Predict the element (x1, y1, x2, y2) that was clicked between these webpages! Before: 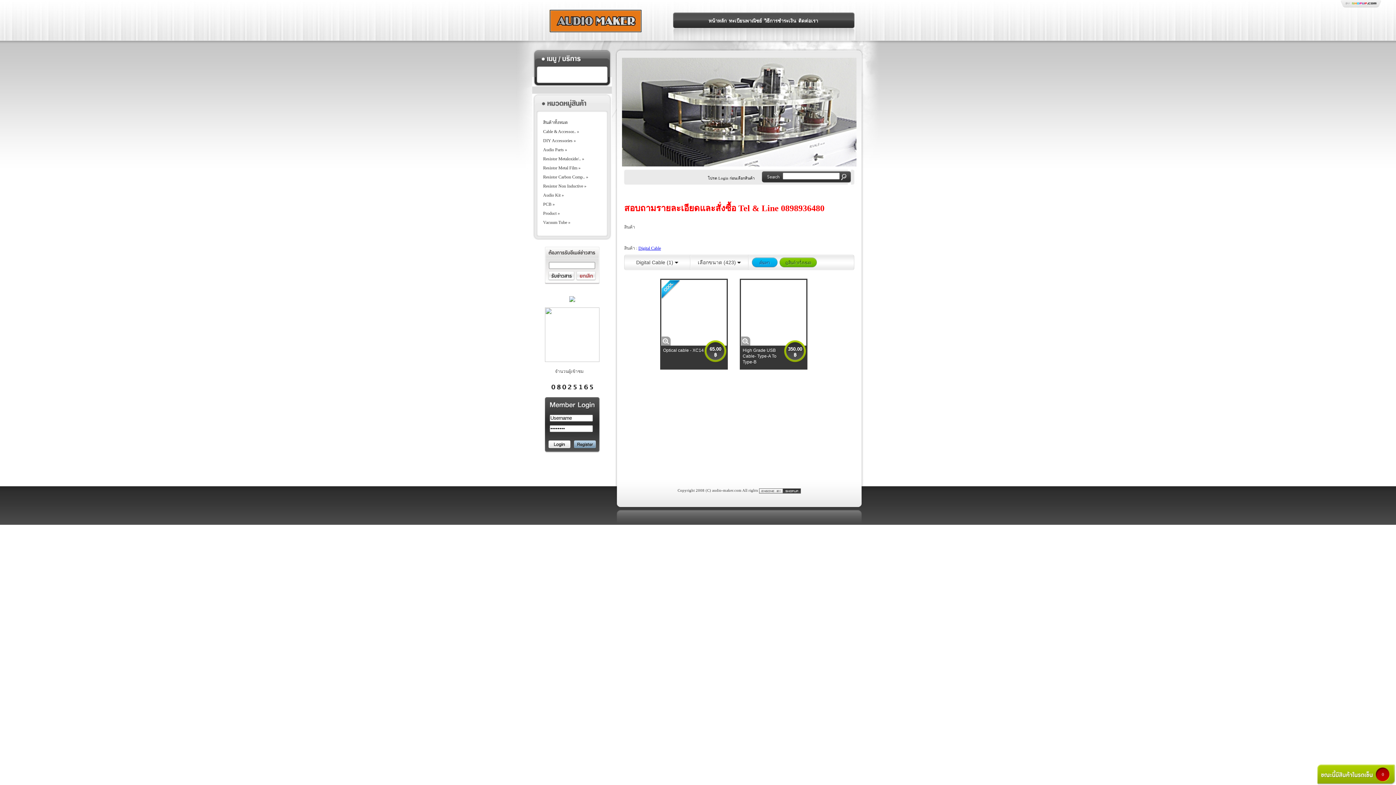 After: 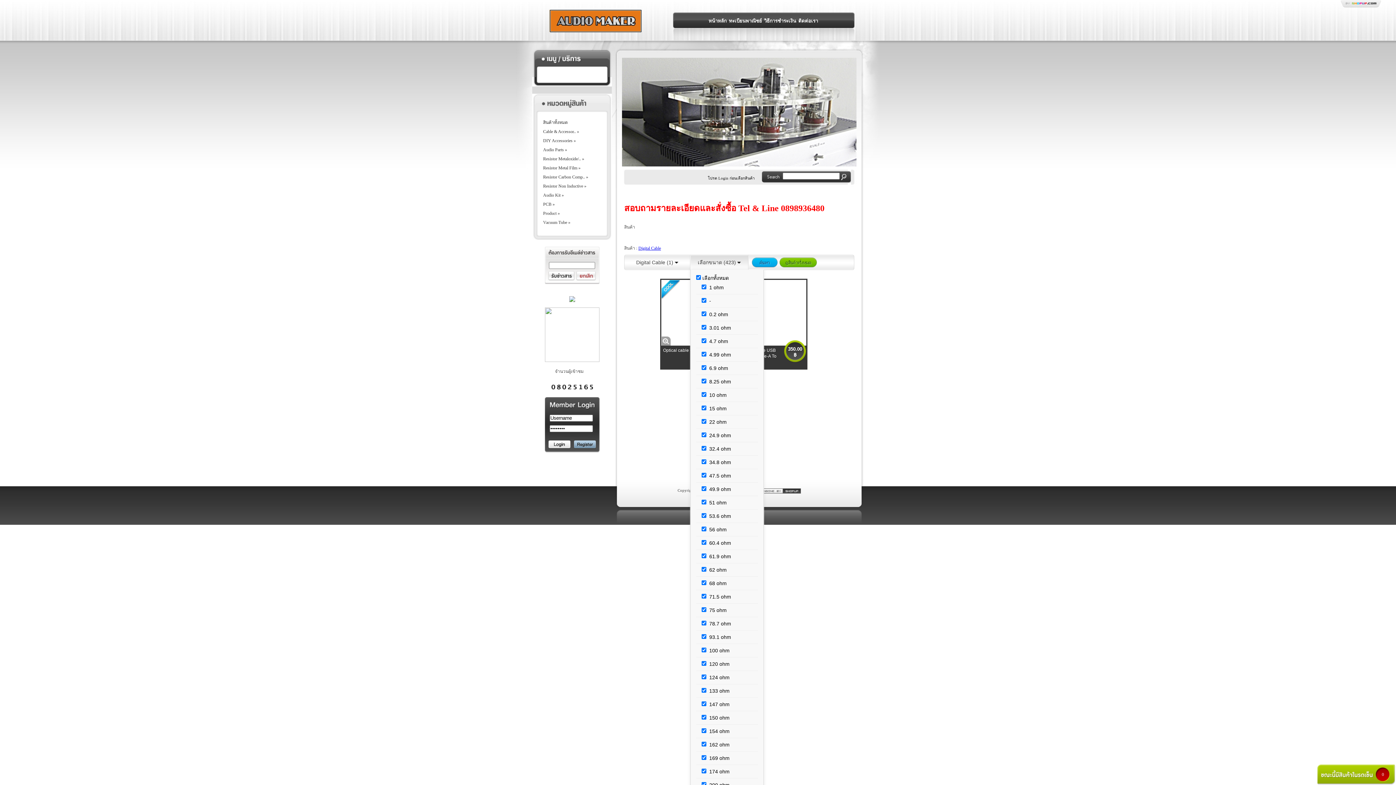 Action: label: เลือกขนาด (423)  bbox: (690, 255, 748, 269)